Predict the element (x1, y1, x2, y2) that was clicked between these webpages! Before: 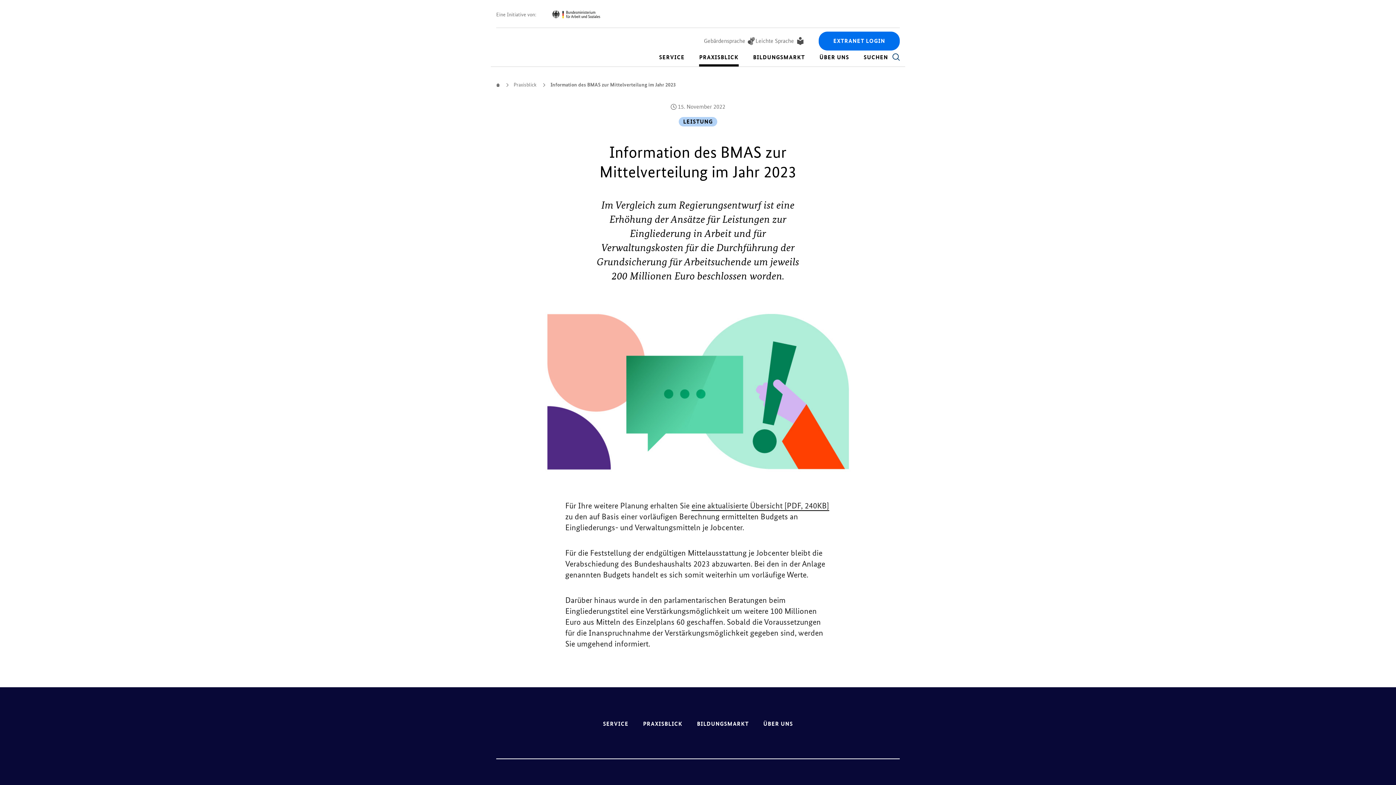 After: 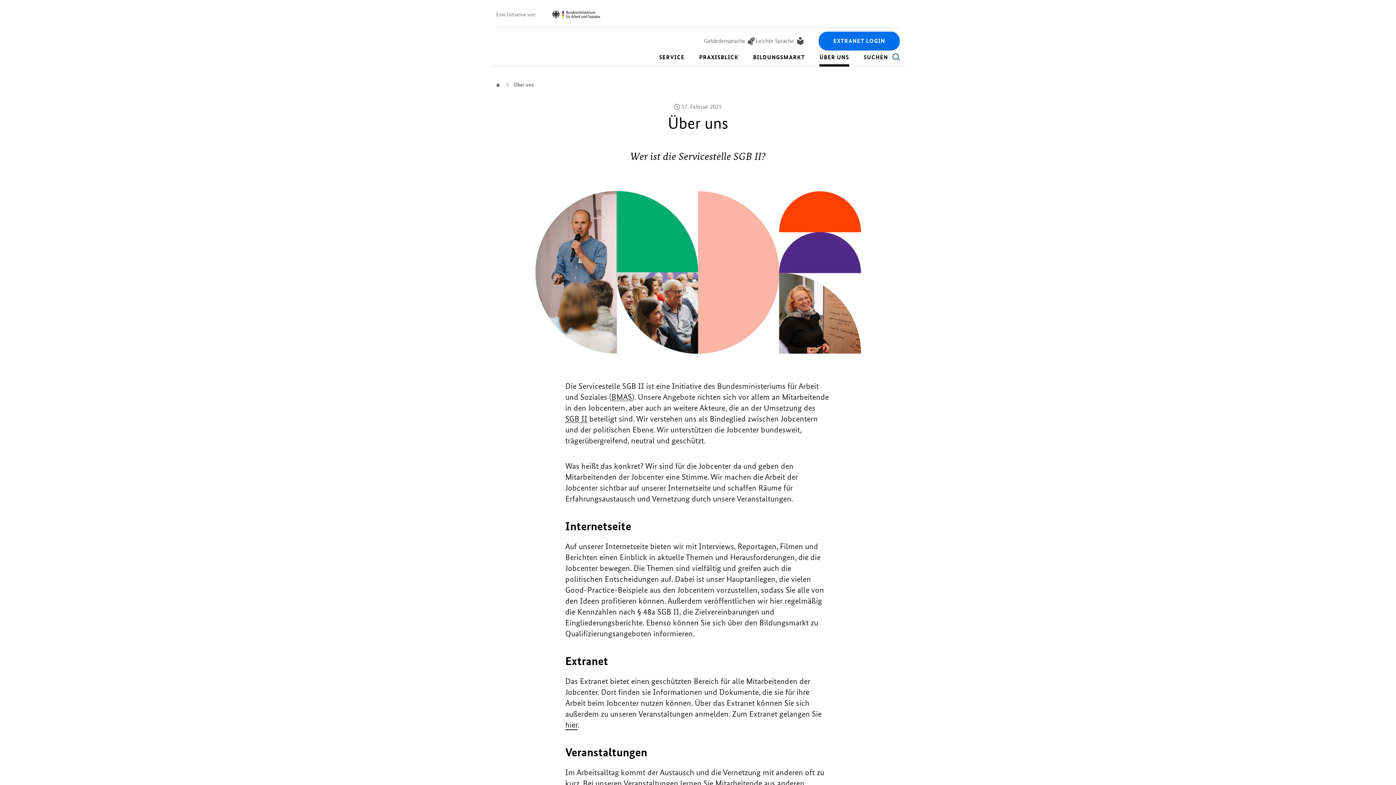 Action: label: ÜBER UNS bbox: (763, 720, 793, 728)